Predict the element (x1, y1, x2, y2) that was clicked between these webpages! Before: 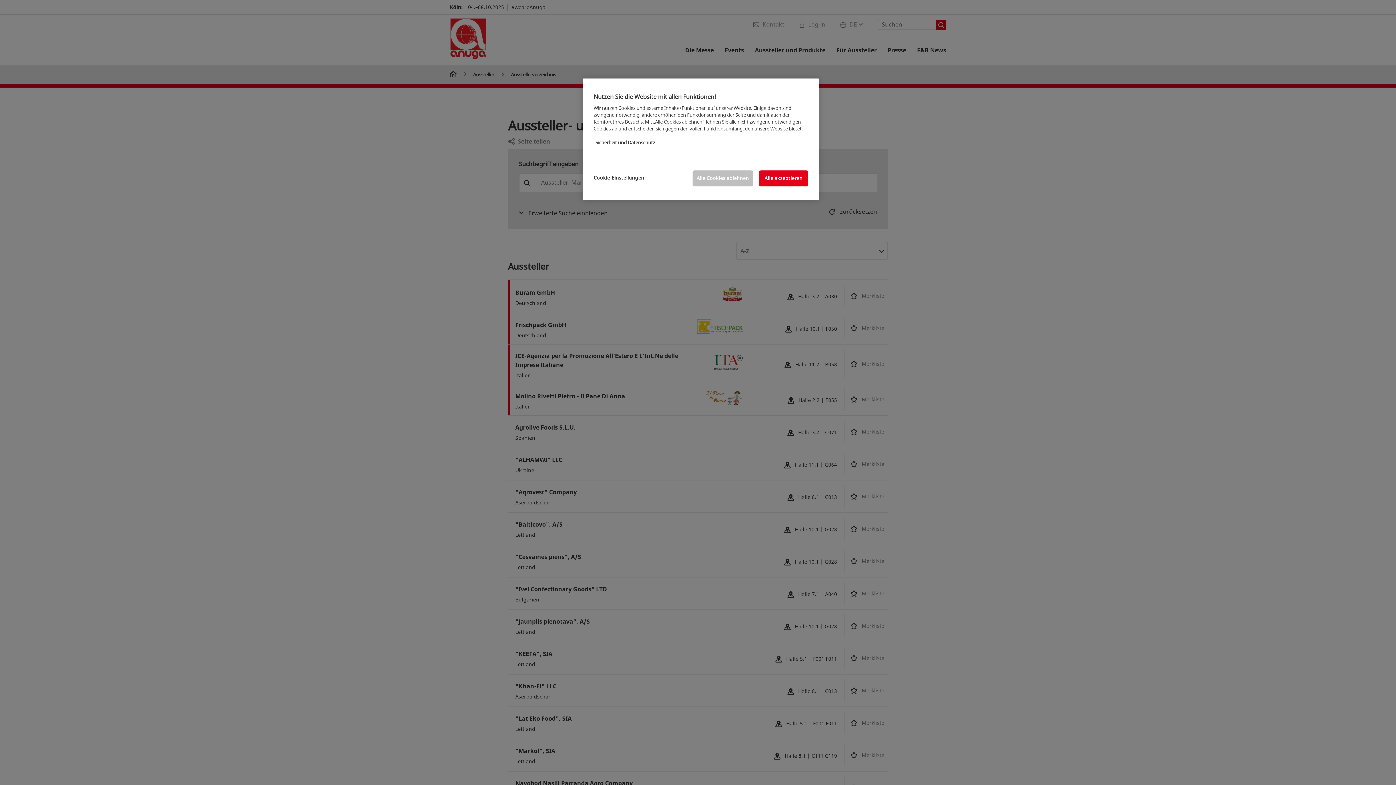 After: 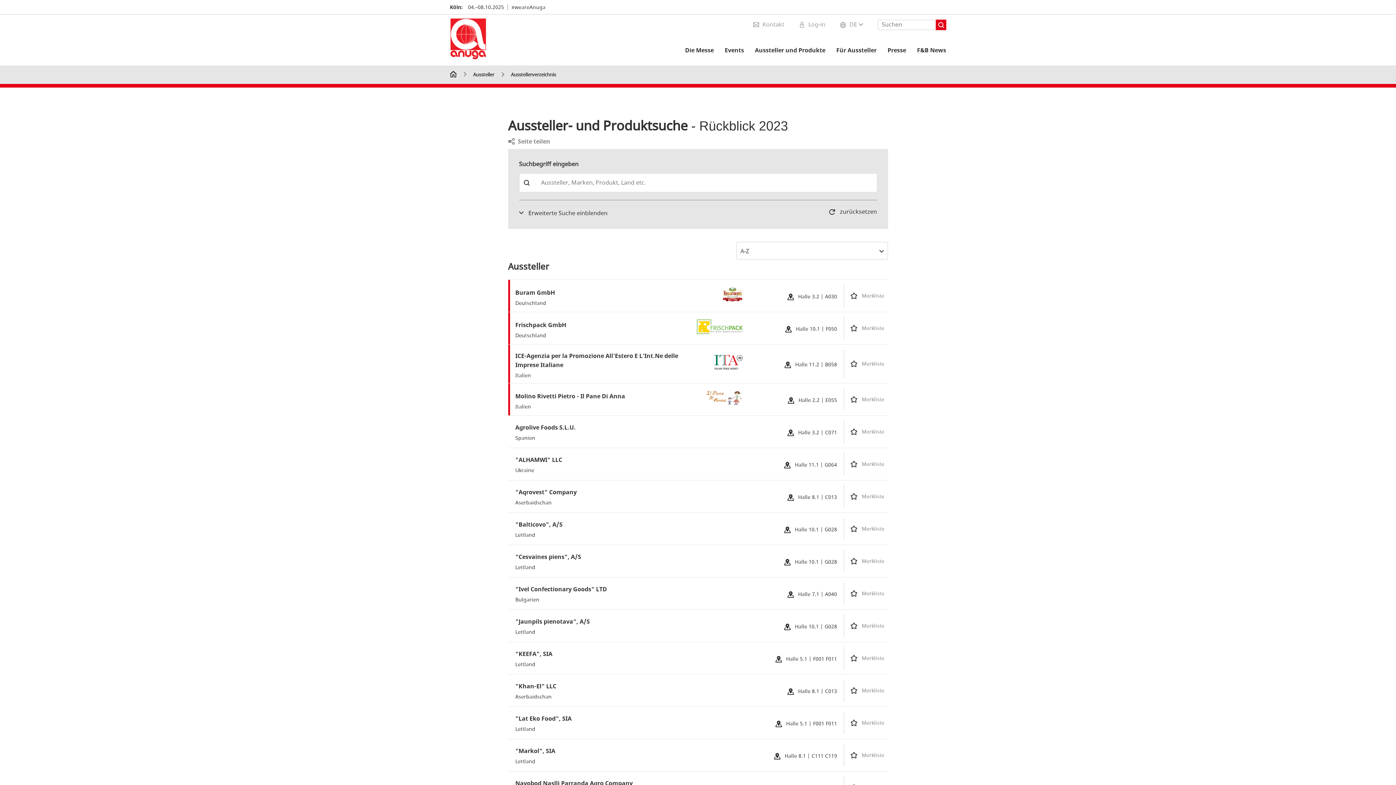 Action: bbox: (692, 170, 753, 186) label: Alle Cookies ablehnen